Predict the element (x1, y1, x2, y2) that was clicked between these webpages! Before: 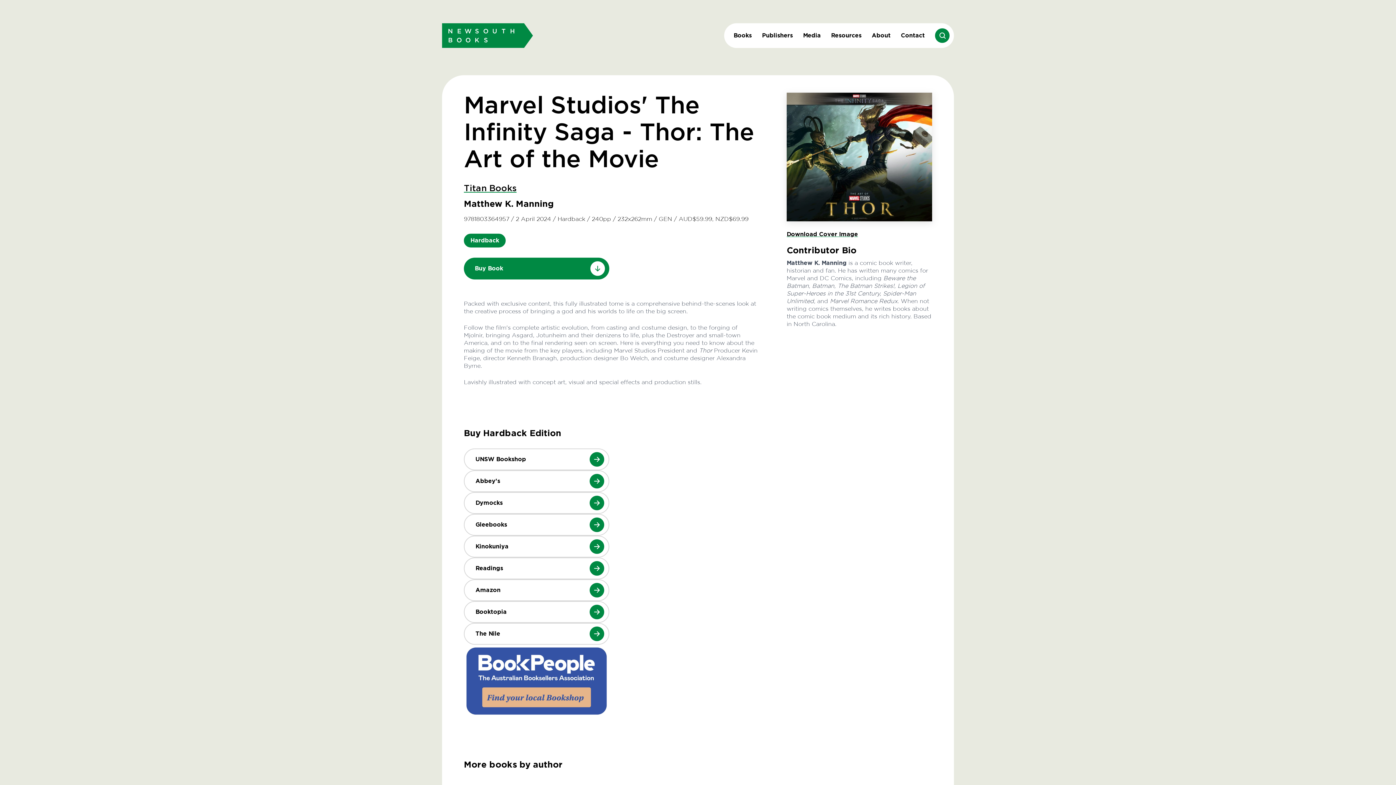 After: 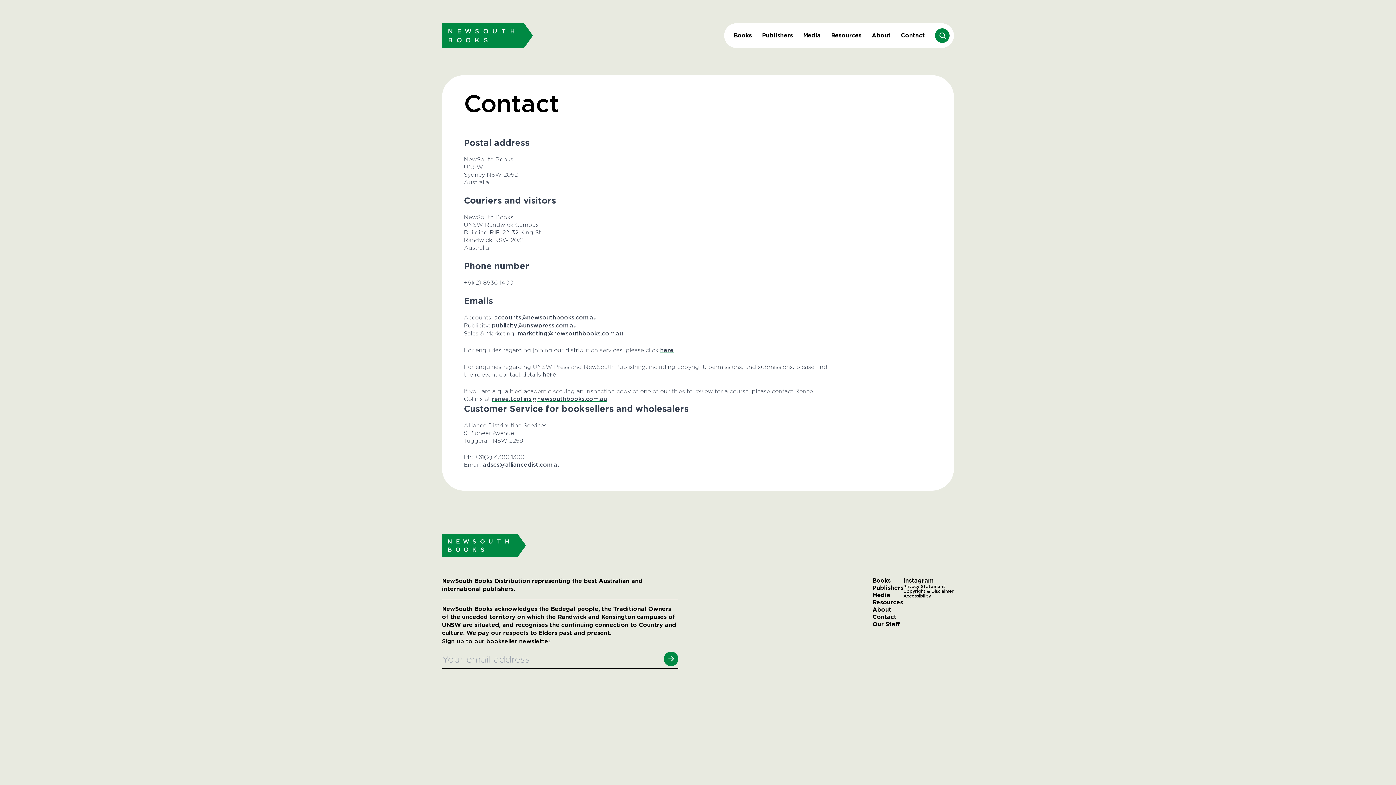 Action: bbox: (896, 28, 930, 42) label: Contact